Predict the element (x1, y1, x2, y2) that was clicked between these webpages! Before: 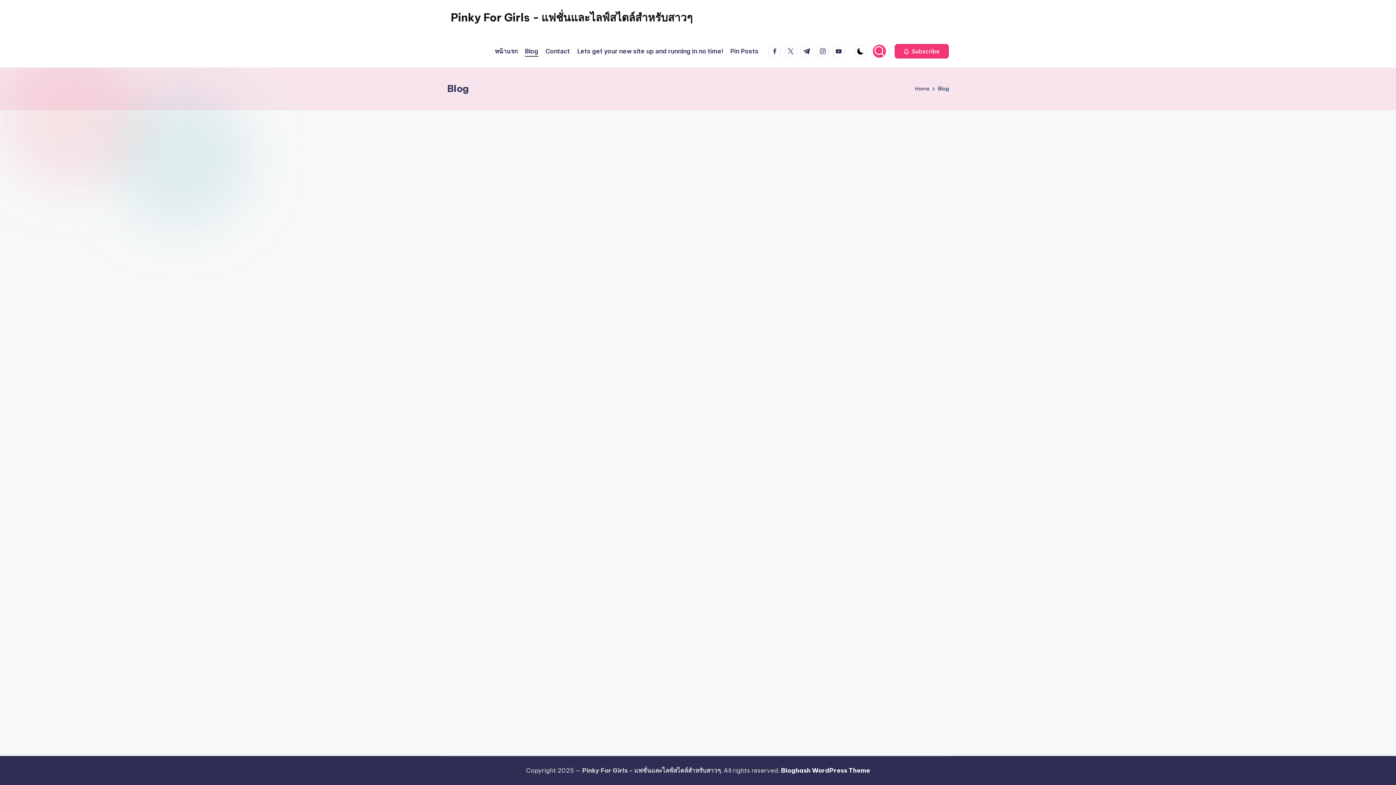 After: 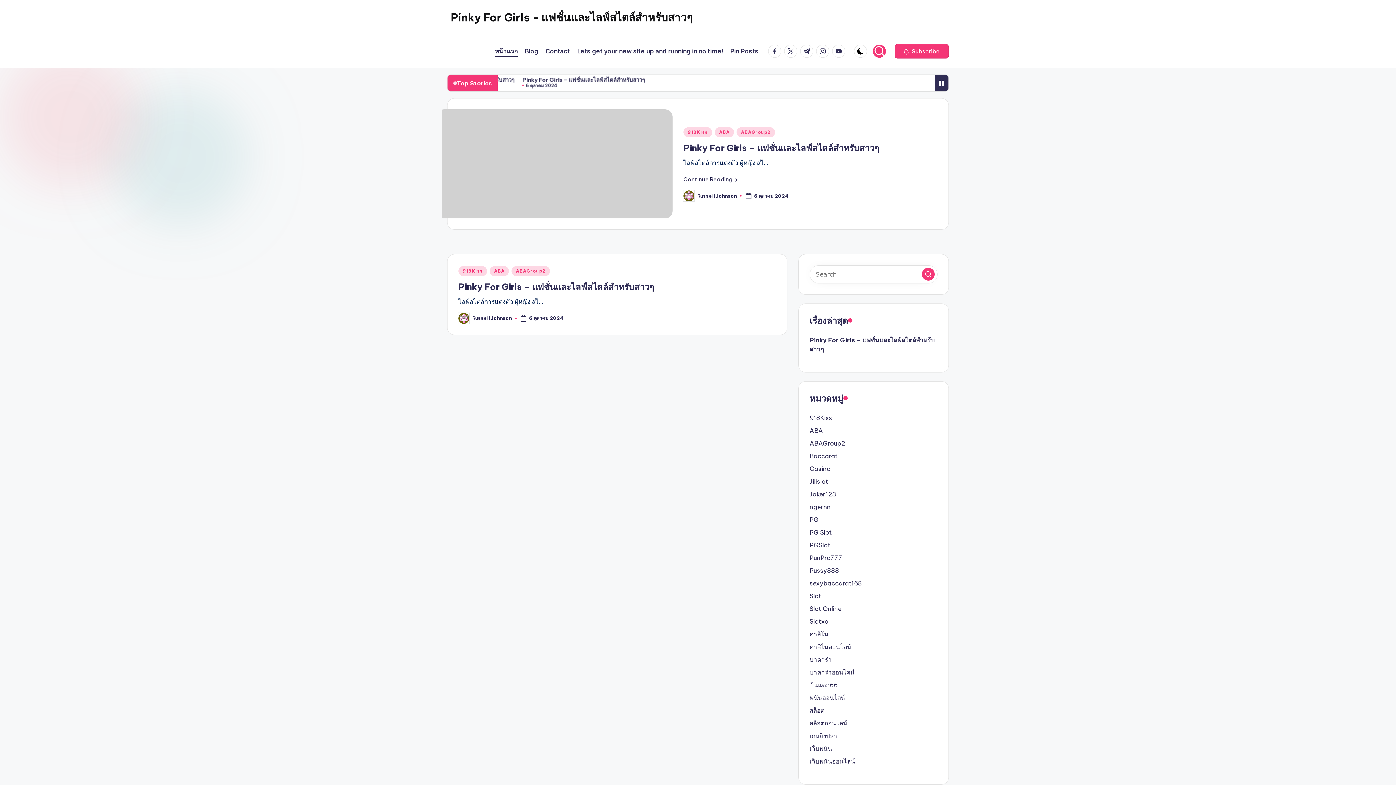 Action: bbox: (450, 9, 692, 25) label: Pinky For Girls - แฟชั่นและไลฟ์สไตล์สำหรับสาวๆ